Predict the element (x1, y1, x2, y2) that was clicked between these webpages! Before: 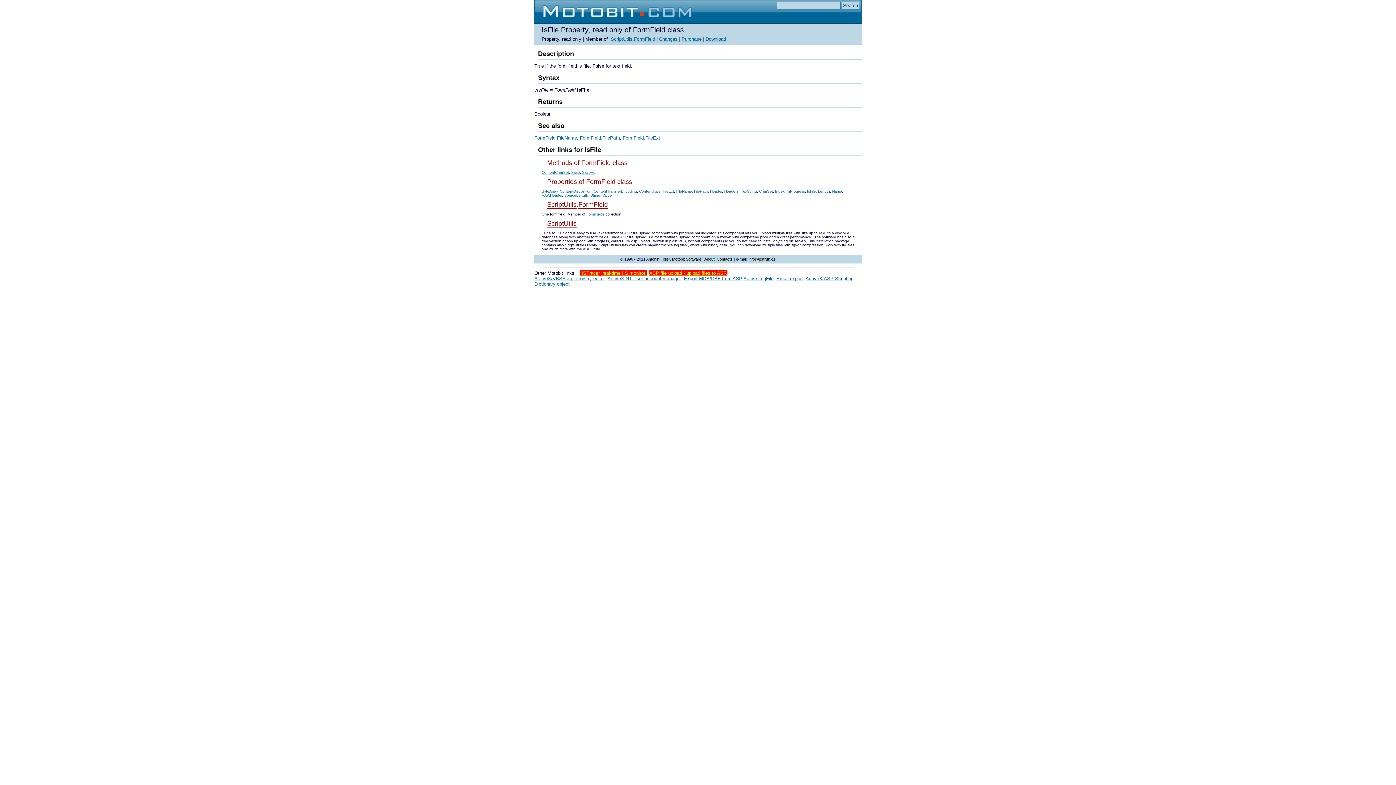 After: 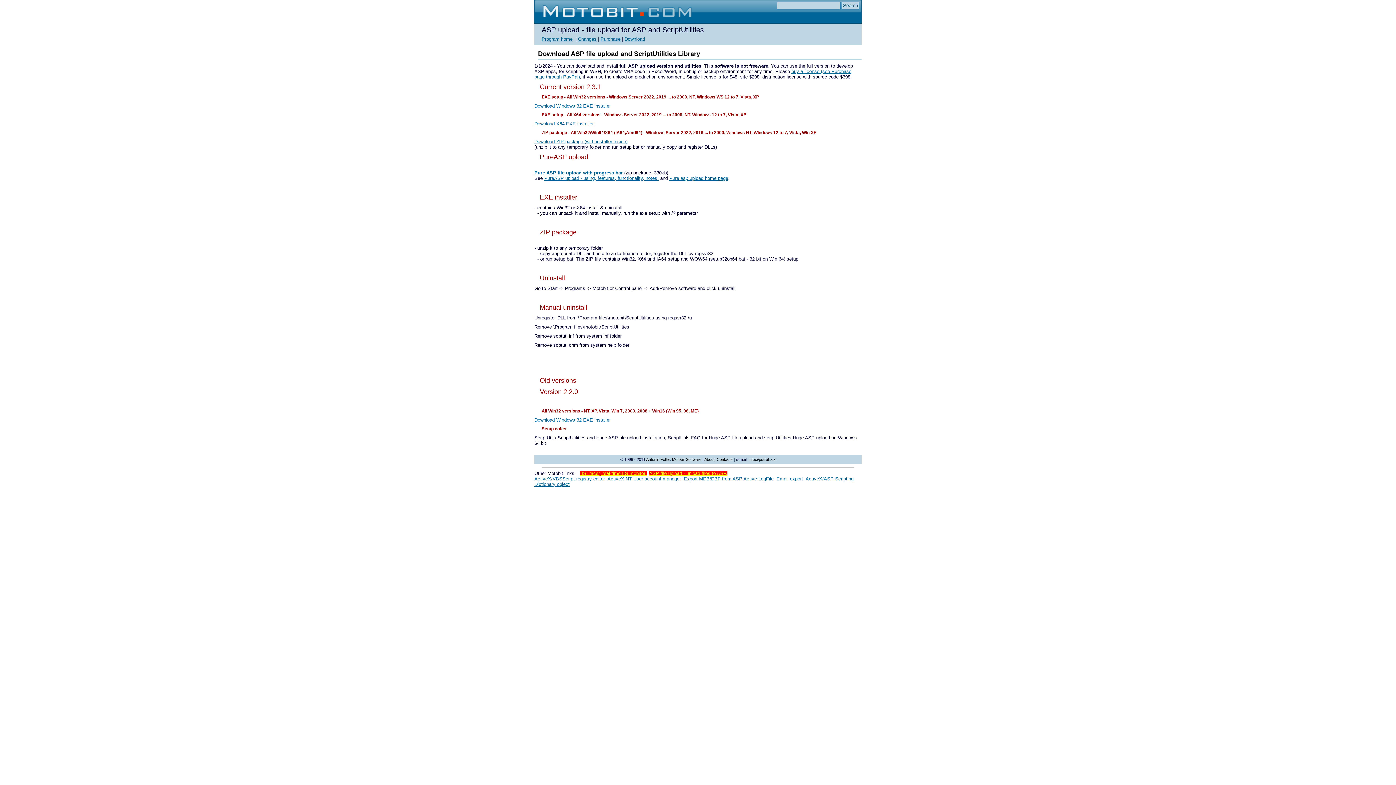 Action: bbox: (705, 36, 726, 41) label: Download